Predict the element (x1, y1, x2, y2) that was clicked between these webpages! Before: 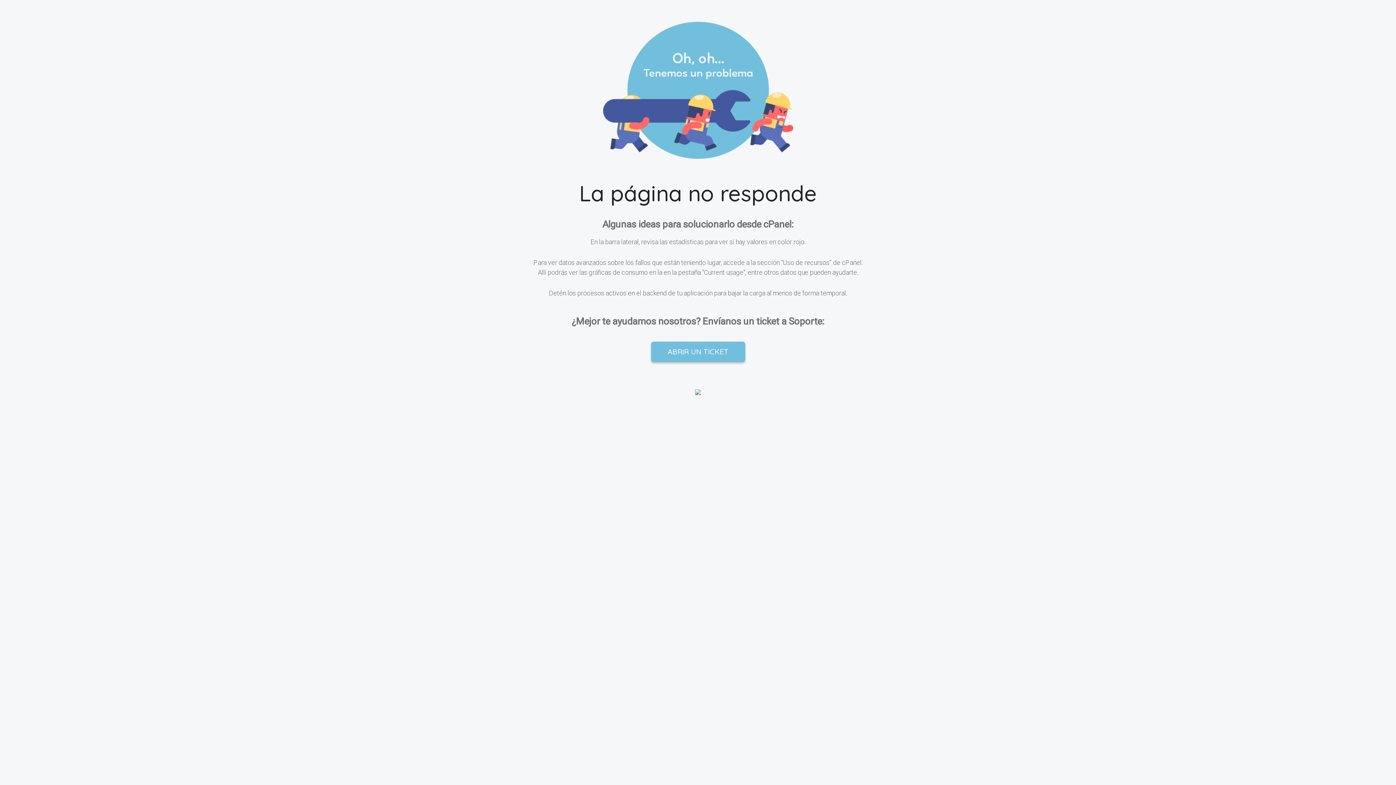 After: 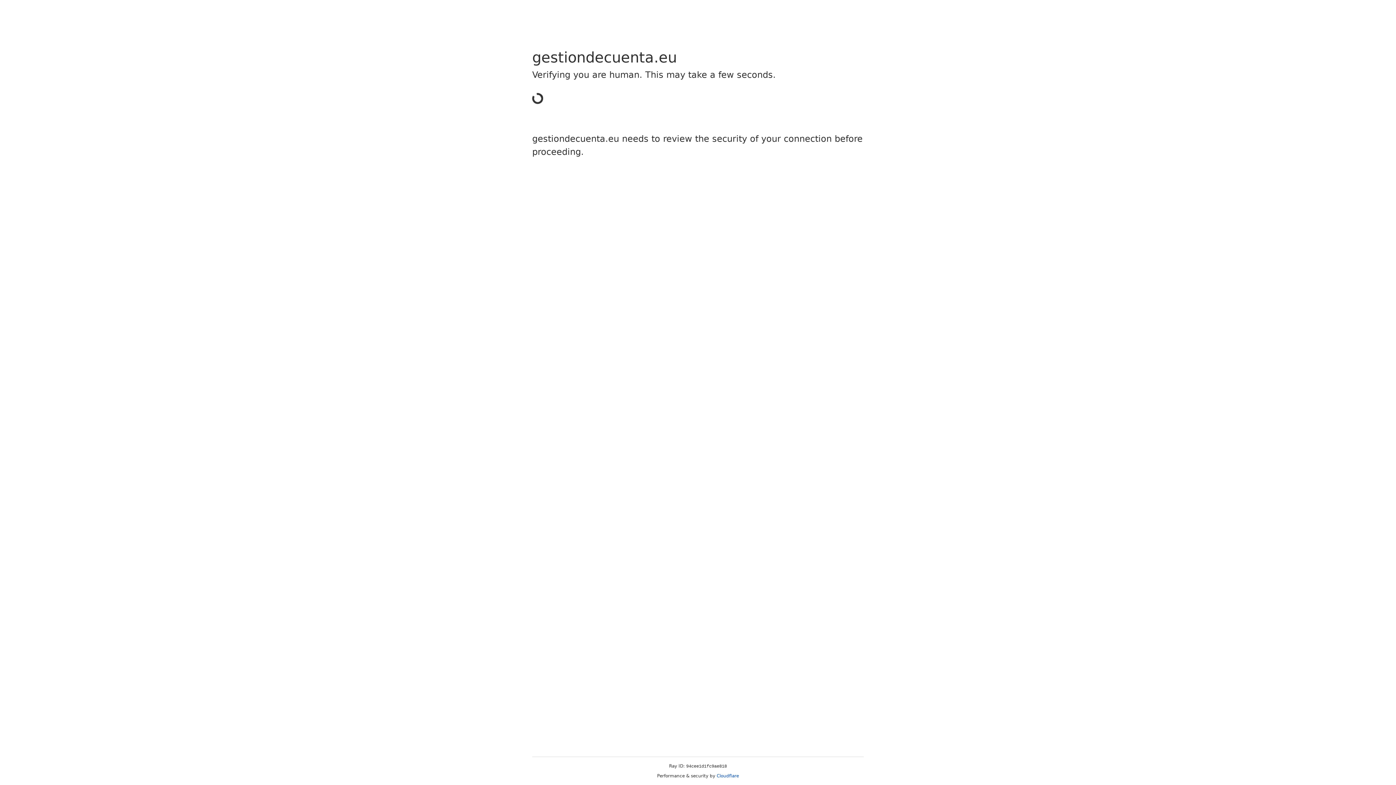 Action: bbox: (651, 341, 745, 362) label: ABRIR UN TICKET